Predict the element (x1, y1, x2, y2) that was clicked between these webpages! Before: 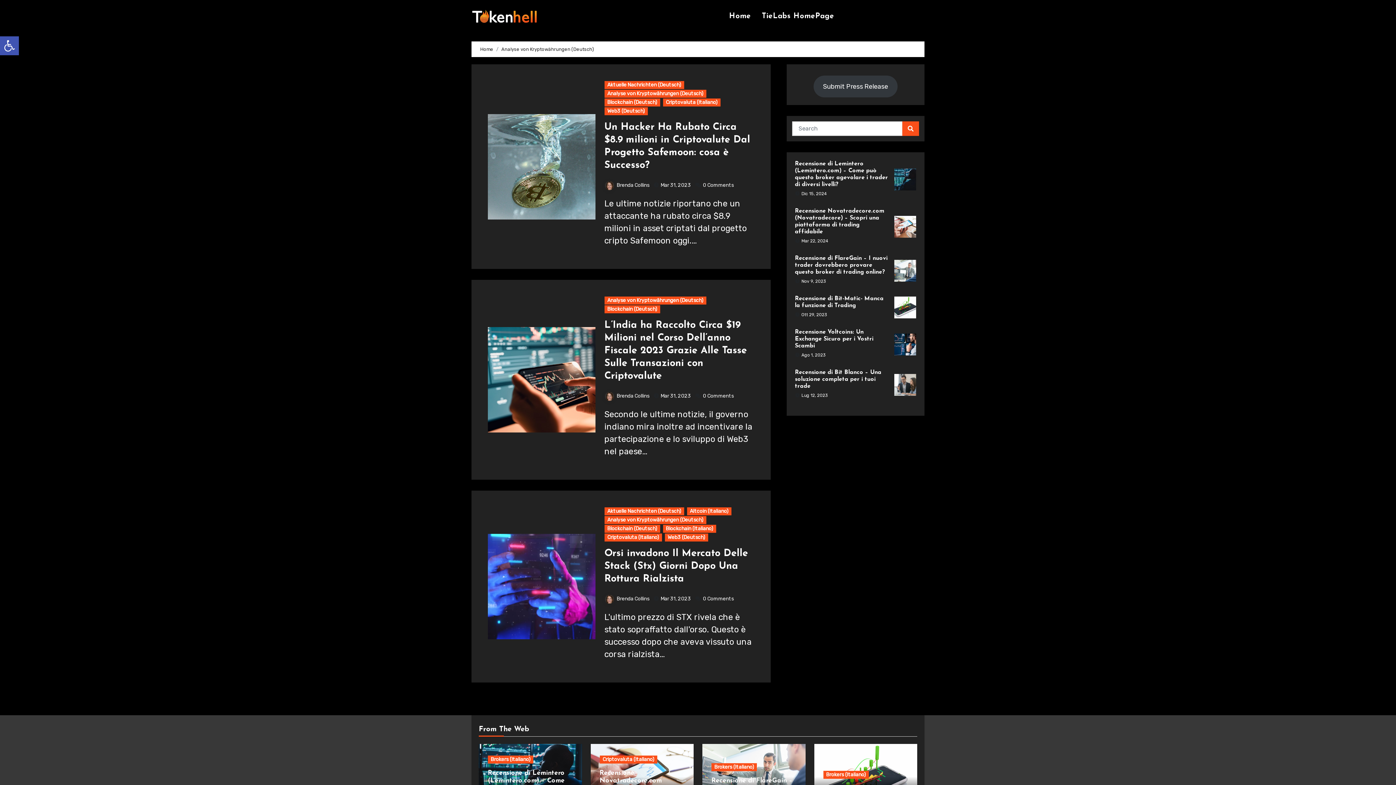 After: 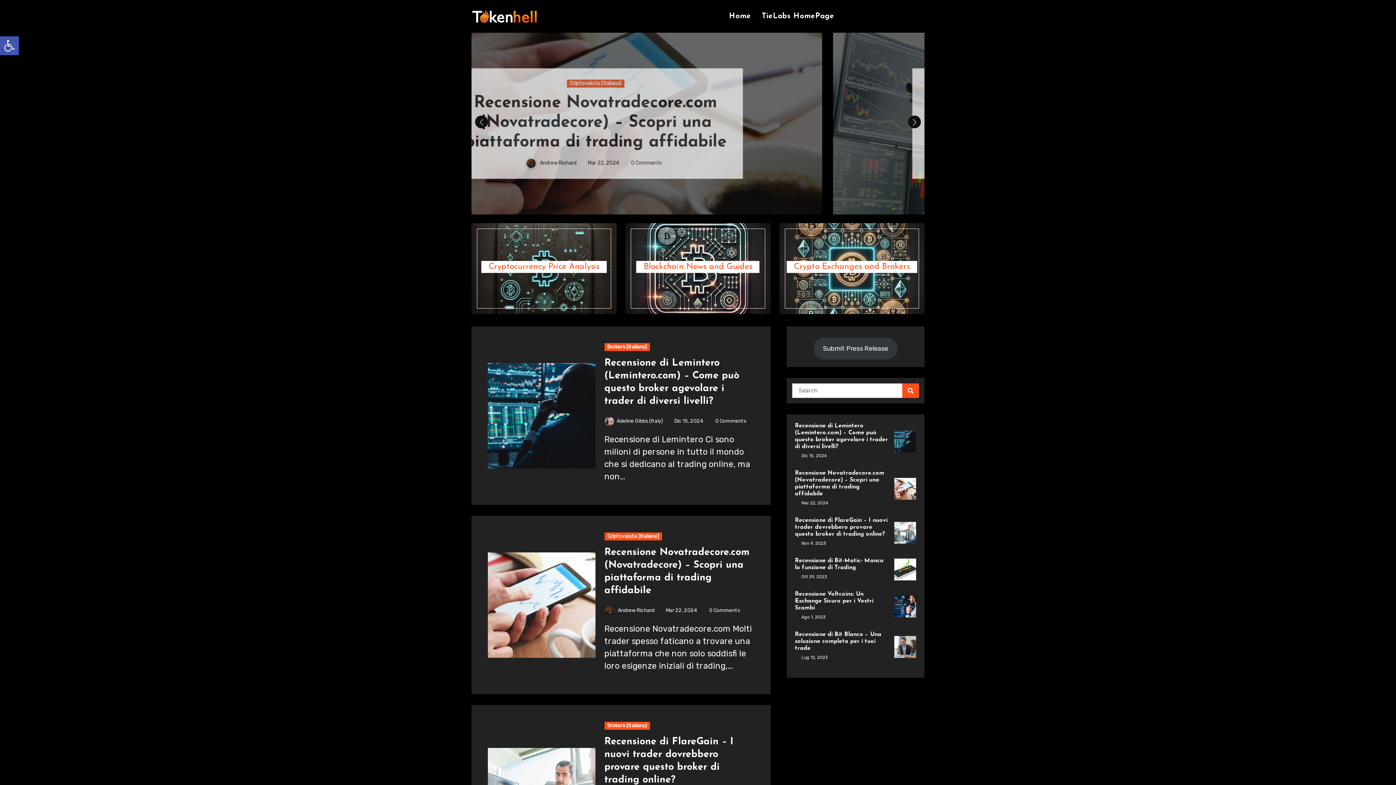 Action: bbox: (471, 5, 538, 26)